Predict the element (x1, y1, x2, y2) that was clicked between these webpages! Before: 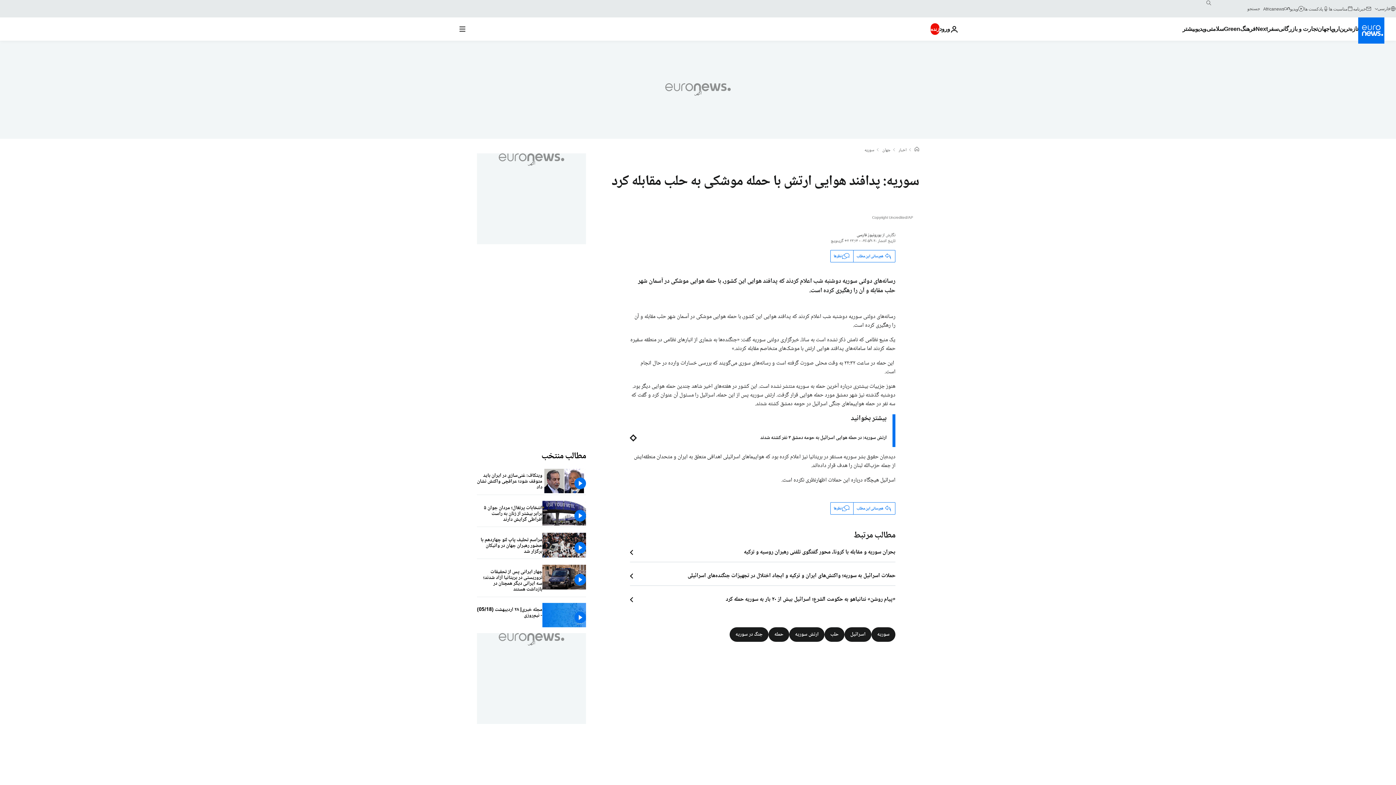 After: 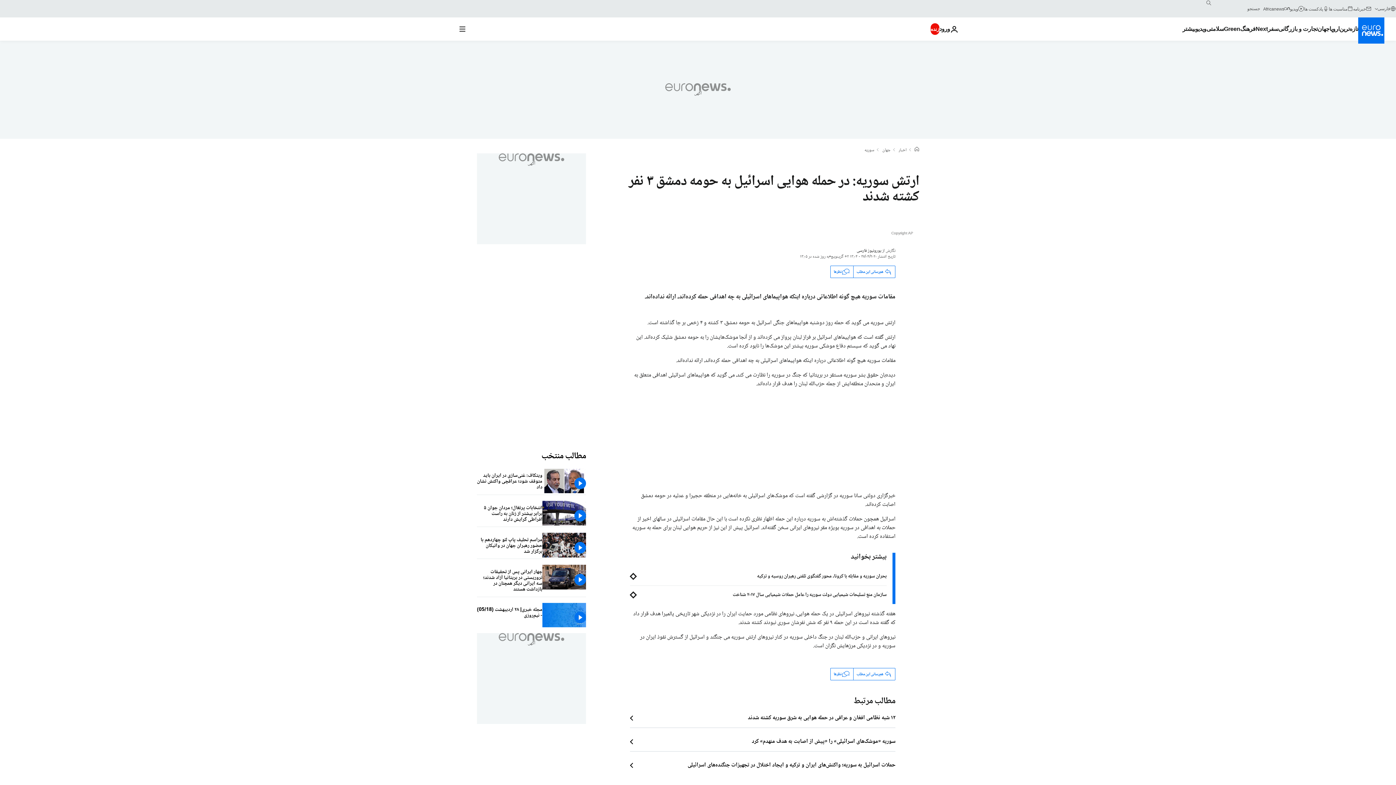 Action: label: ارتش سوریه: در حمله هوایی اسرائیل به حومه دمشق ۳ نفر کشته شدند bbox: (630, 435, 886, 441)